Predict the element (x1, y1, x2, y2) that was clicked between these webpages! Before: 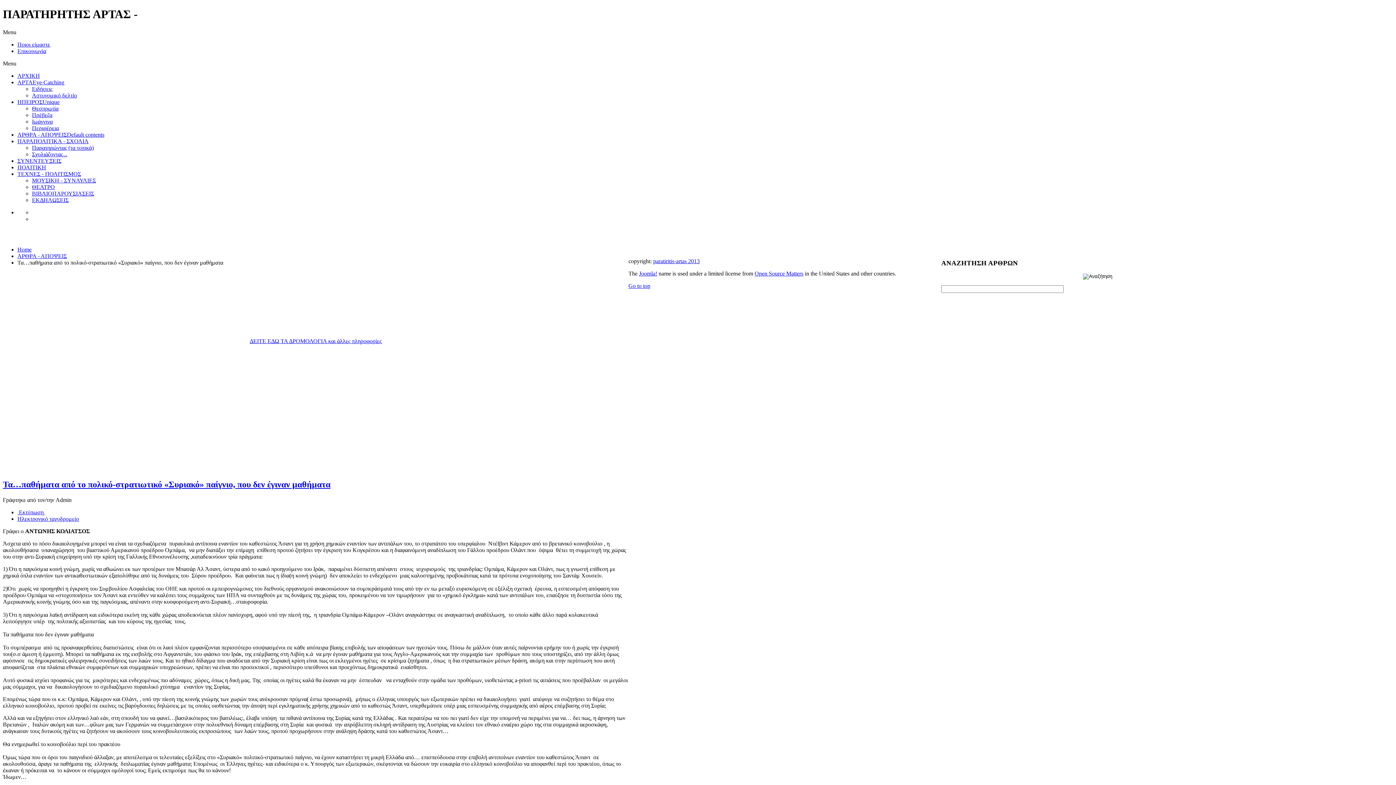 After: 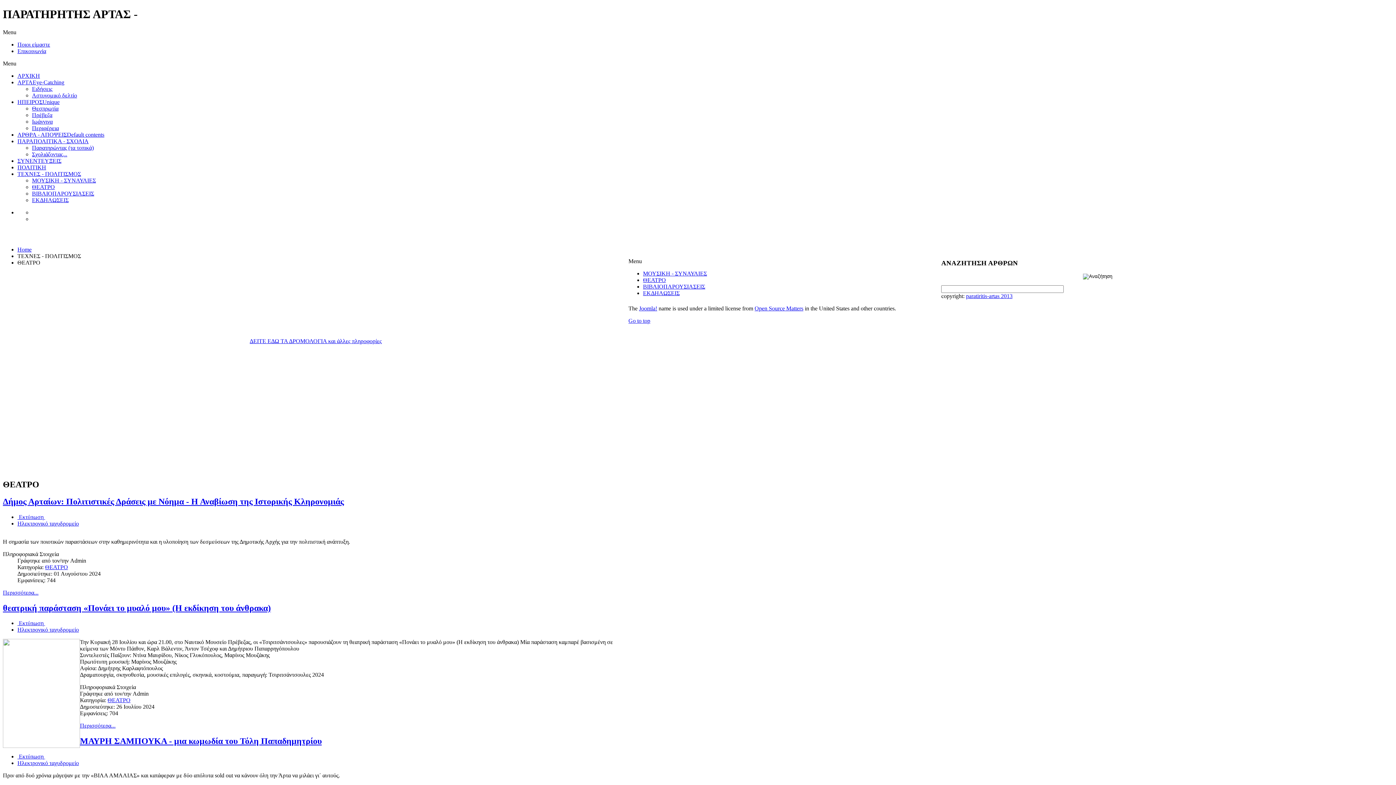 Action: label: ΘΕΑΤΡΟ bbox: (32, 183, 54, 190)